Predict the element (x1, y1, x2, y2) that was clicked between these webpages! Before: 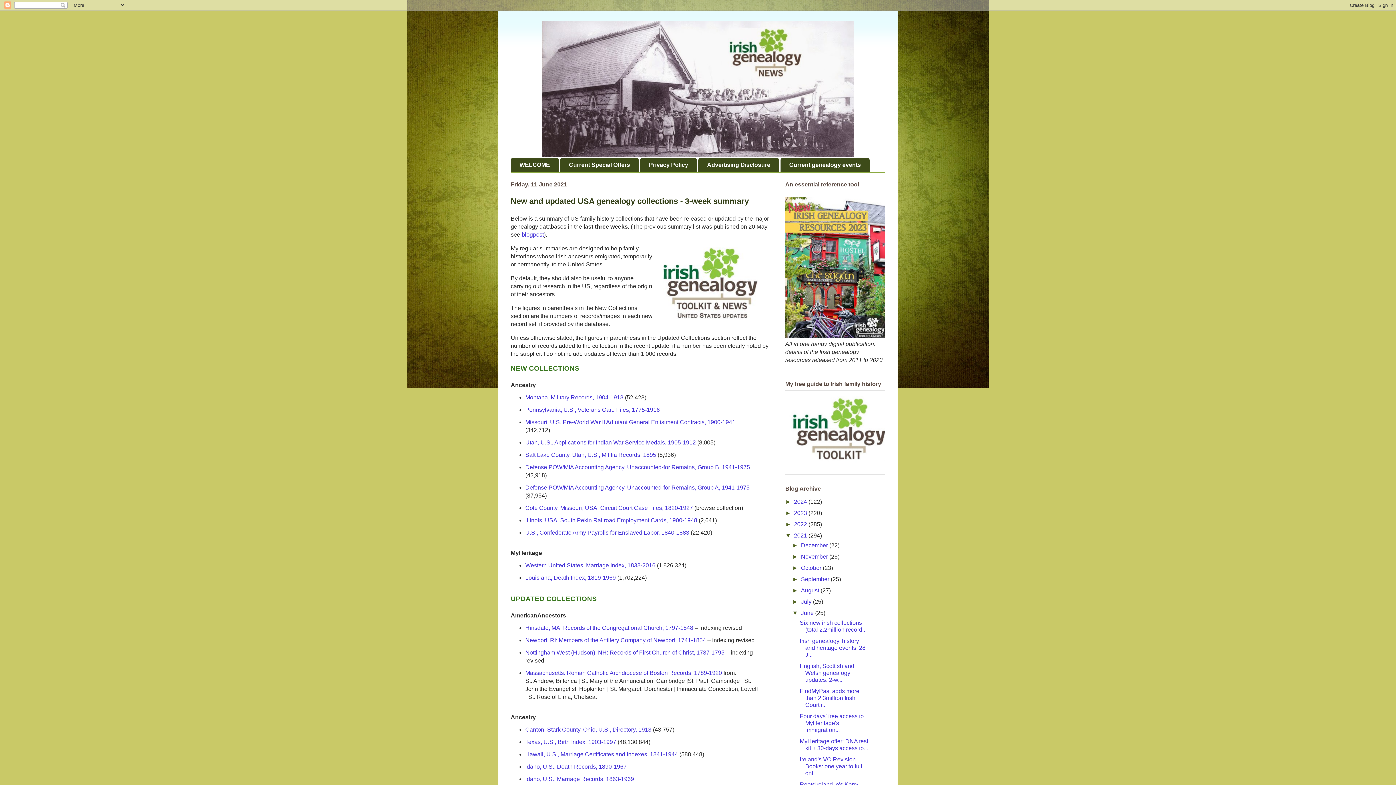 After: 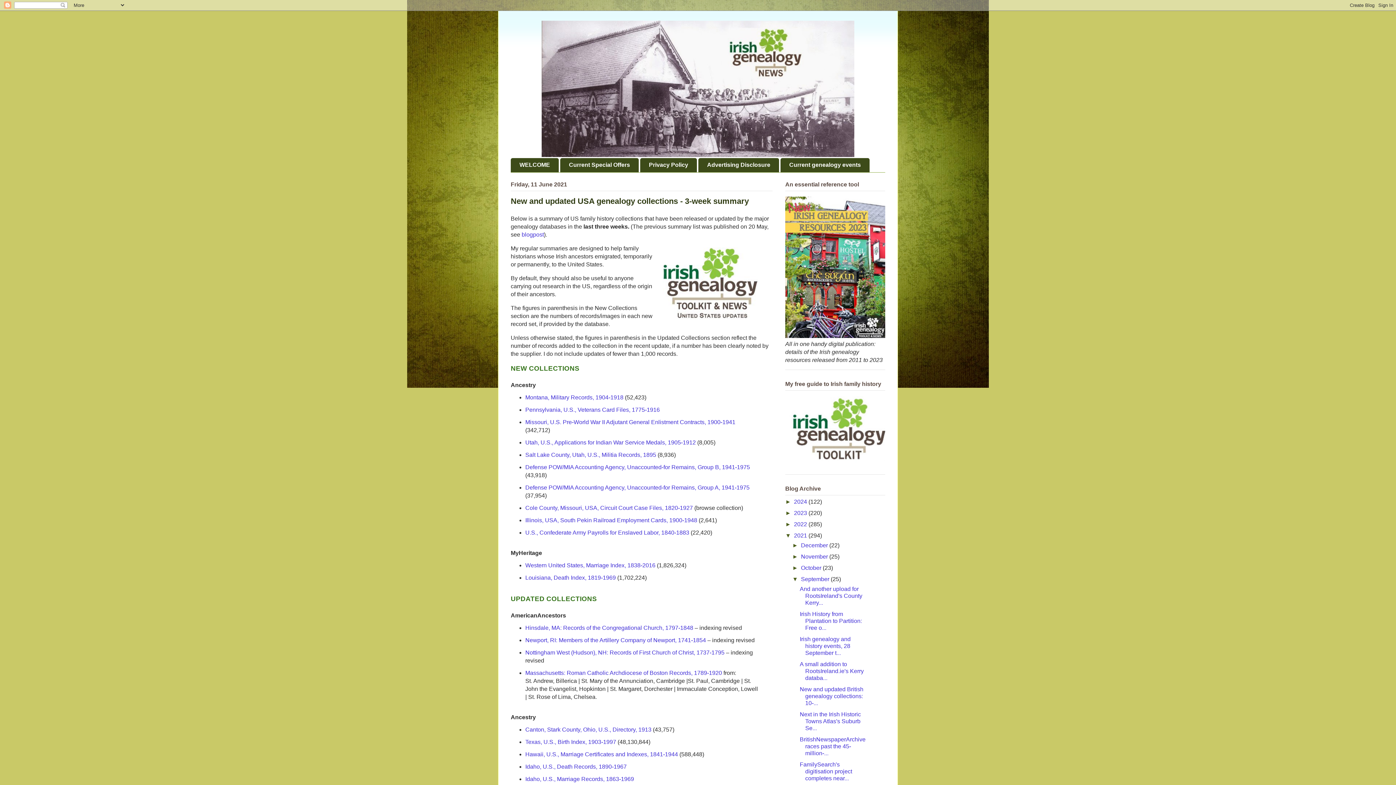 Action: label: ►   bbox: (792, 576, 801, 582)